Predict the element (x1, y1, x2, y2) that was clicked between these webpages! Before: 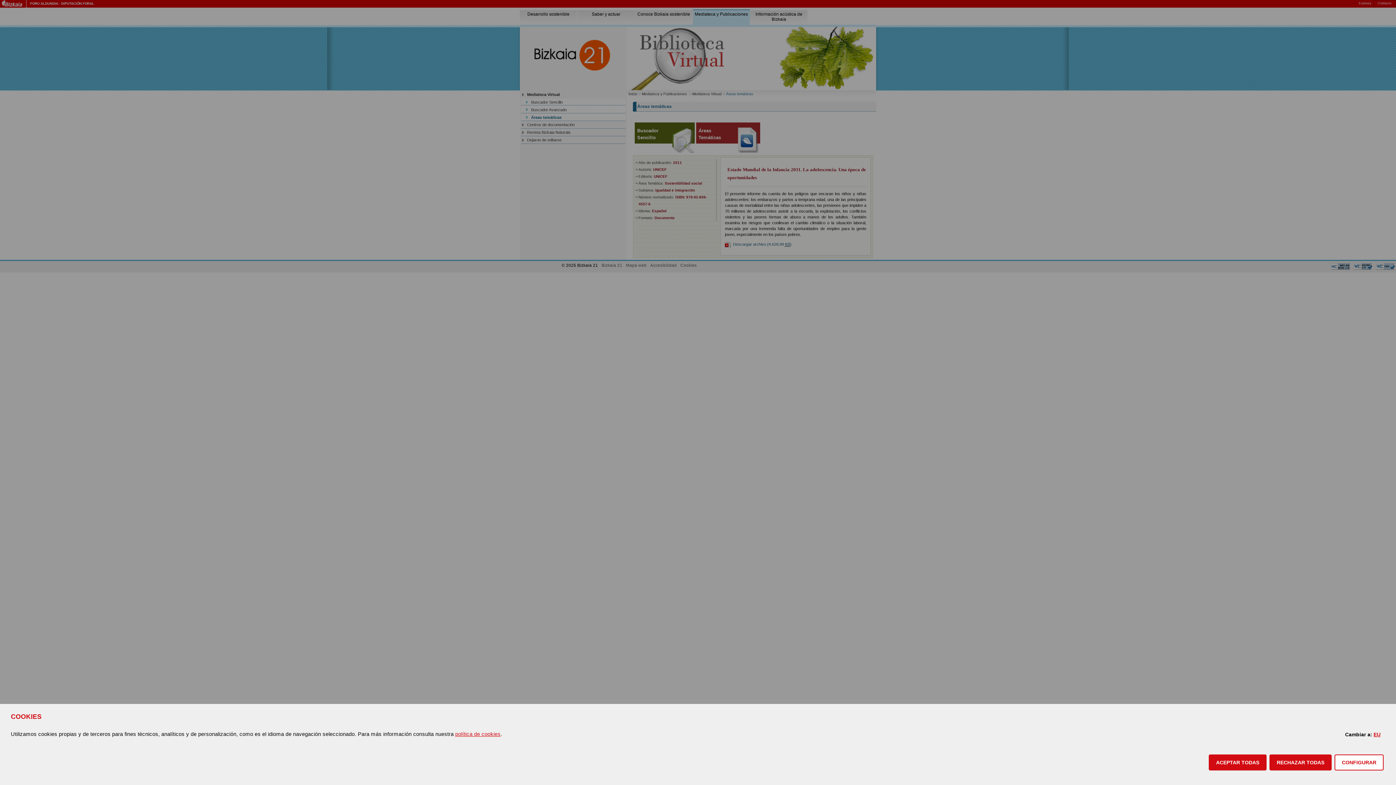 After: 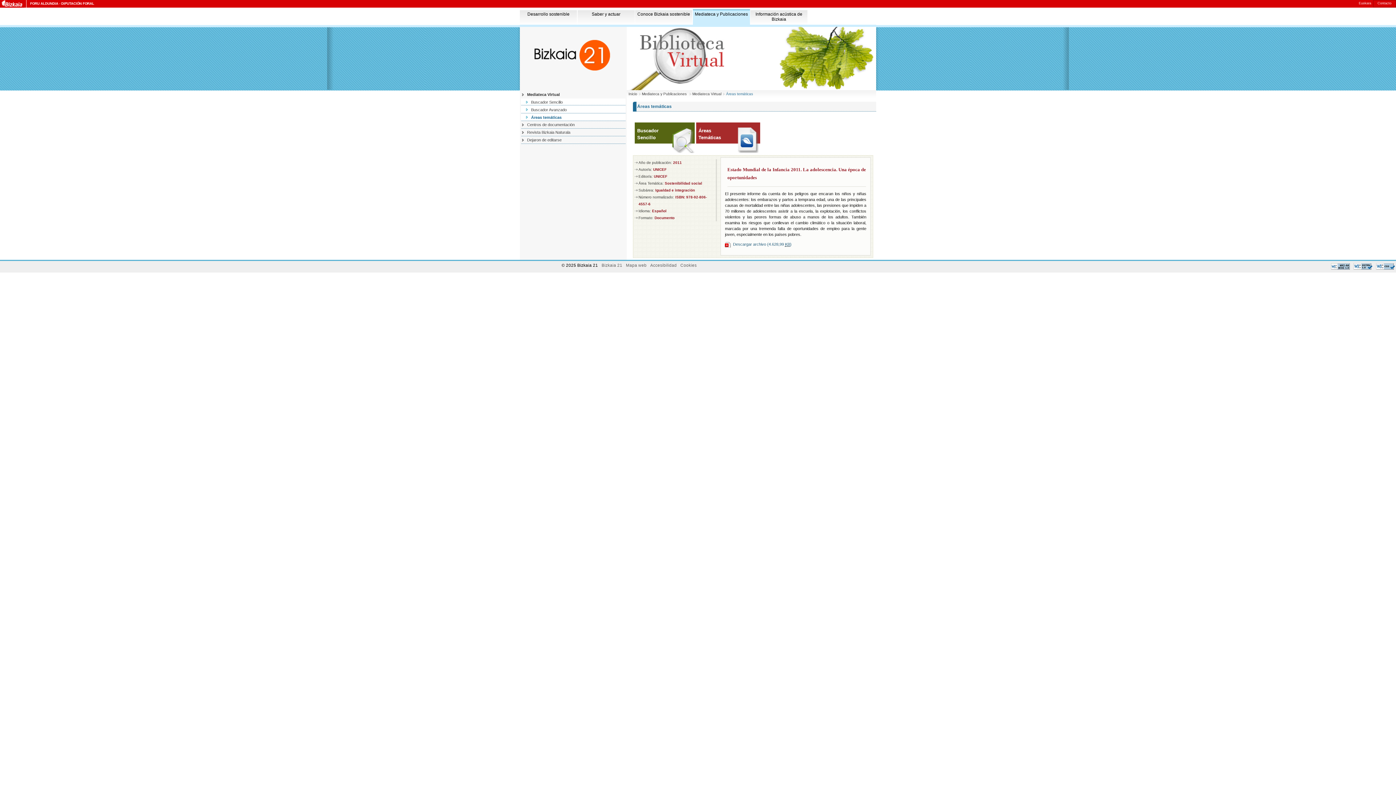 Action: bbox: (1209, 754, 1266, 770) label: ACEPTAR TODAS